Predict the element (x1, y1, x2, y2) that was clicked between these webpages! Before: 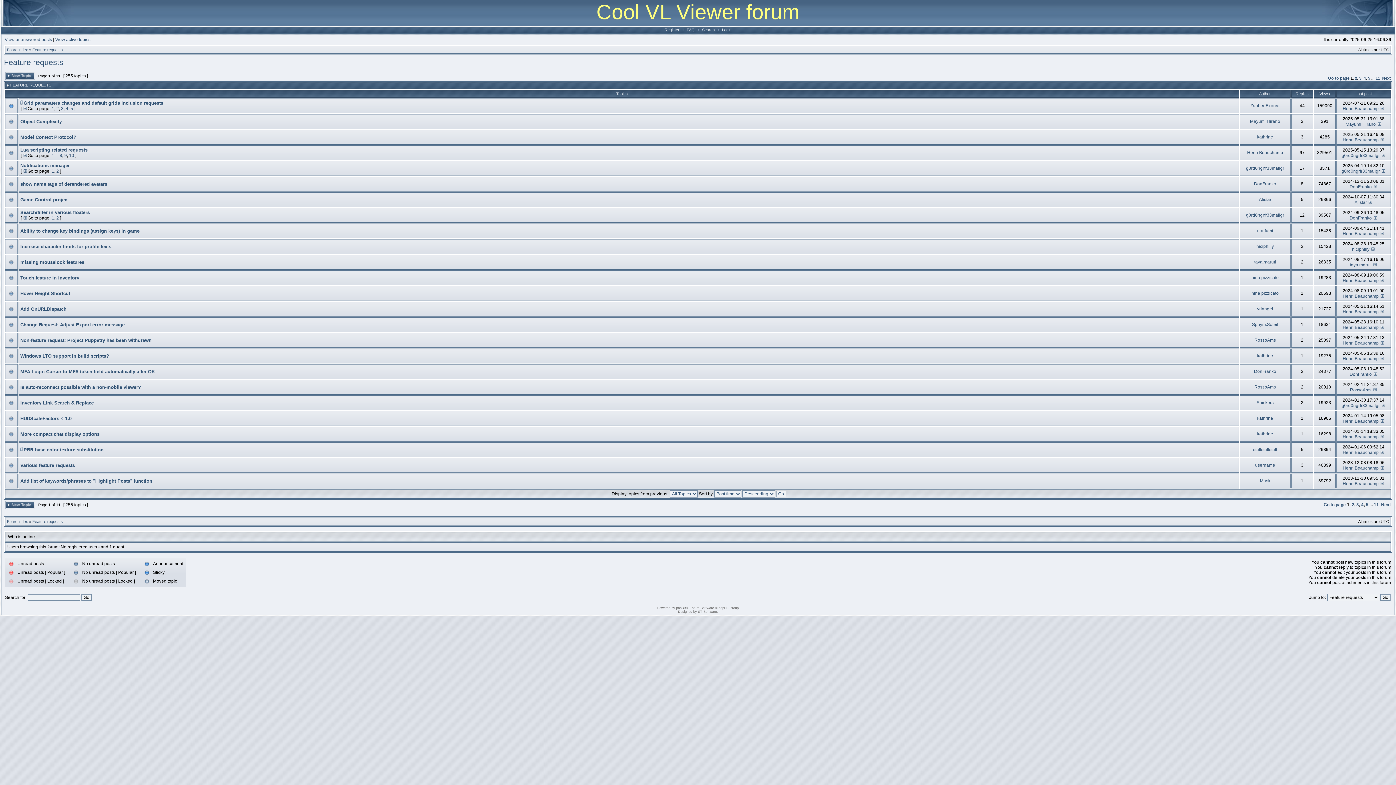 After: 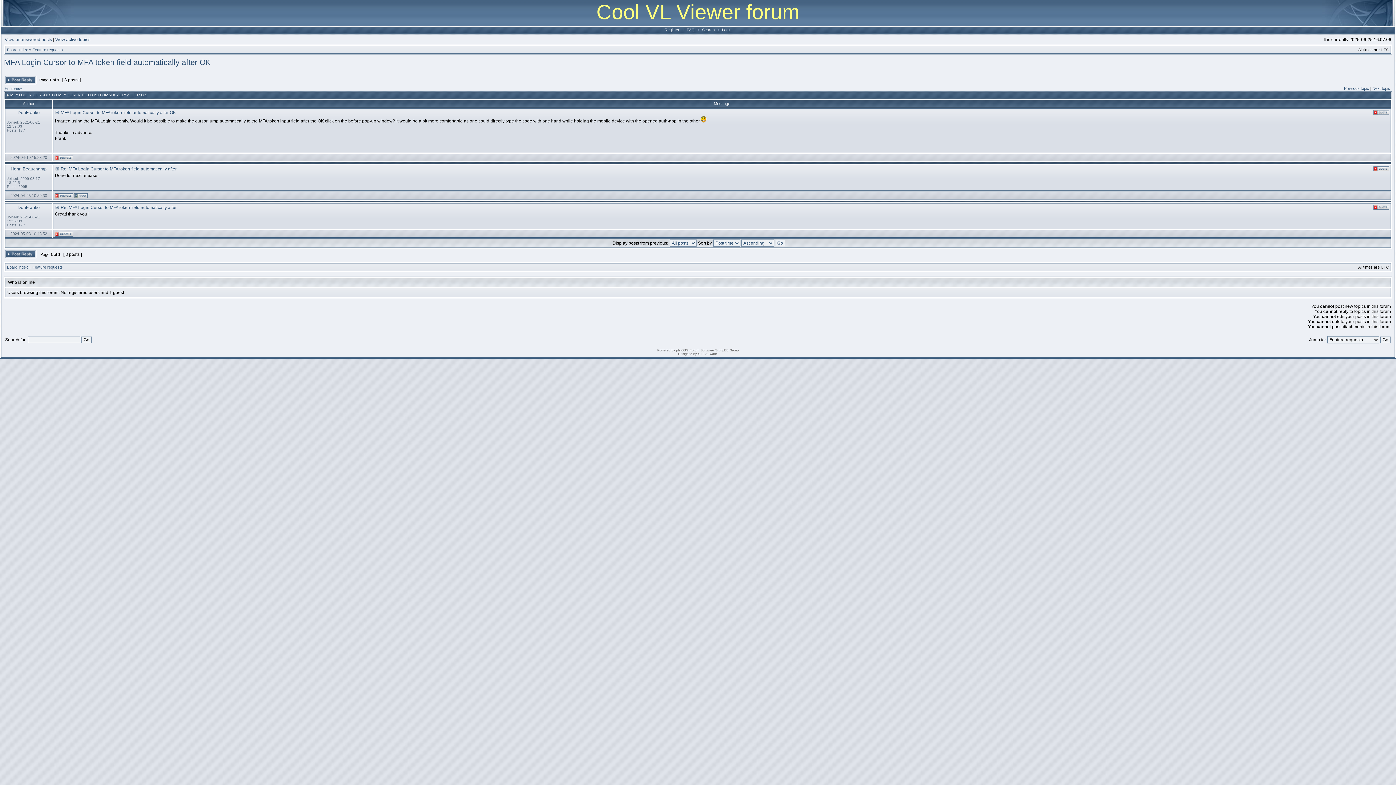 Action: label: MFA Login Cursor to MFA token field automatically after OK bbox: (20, 369, 154, 374)